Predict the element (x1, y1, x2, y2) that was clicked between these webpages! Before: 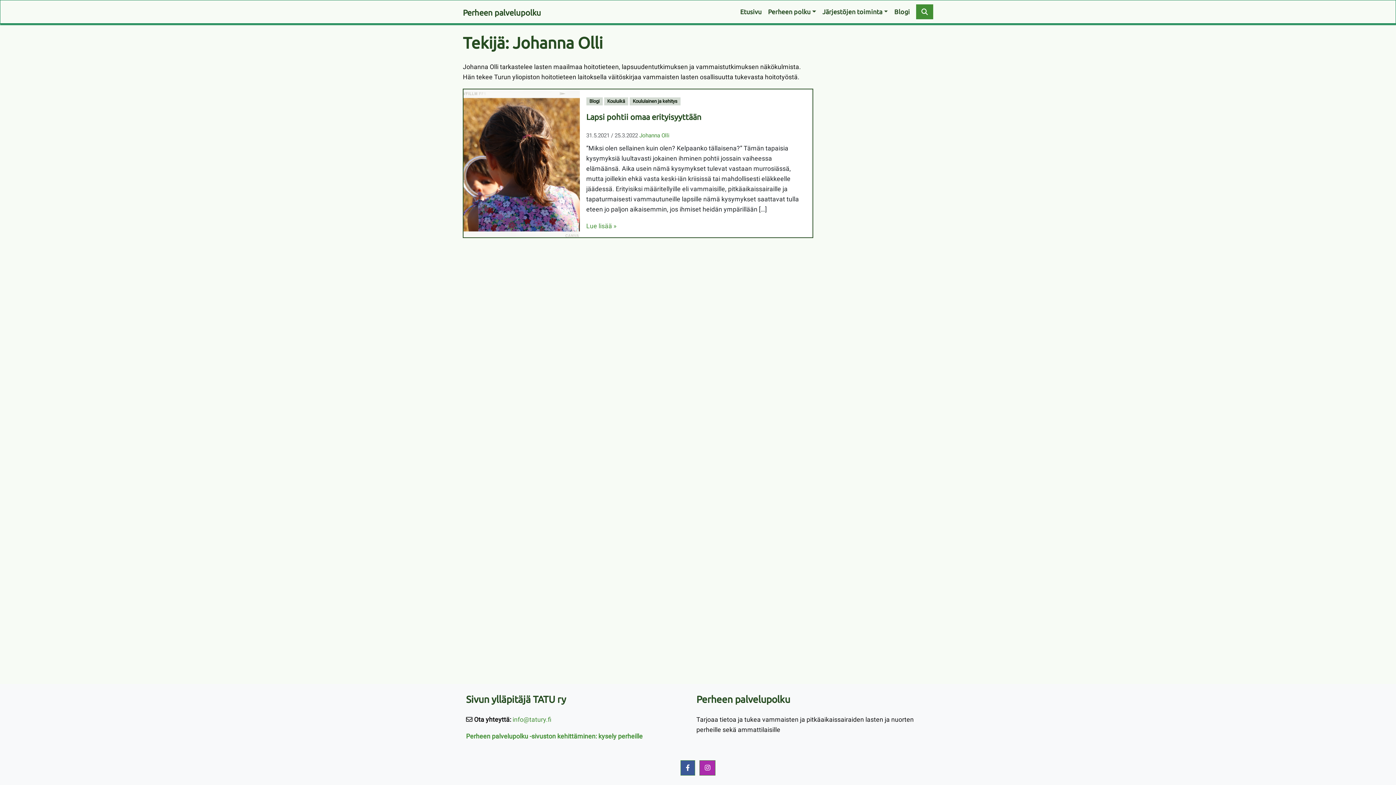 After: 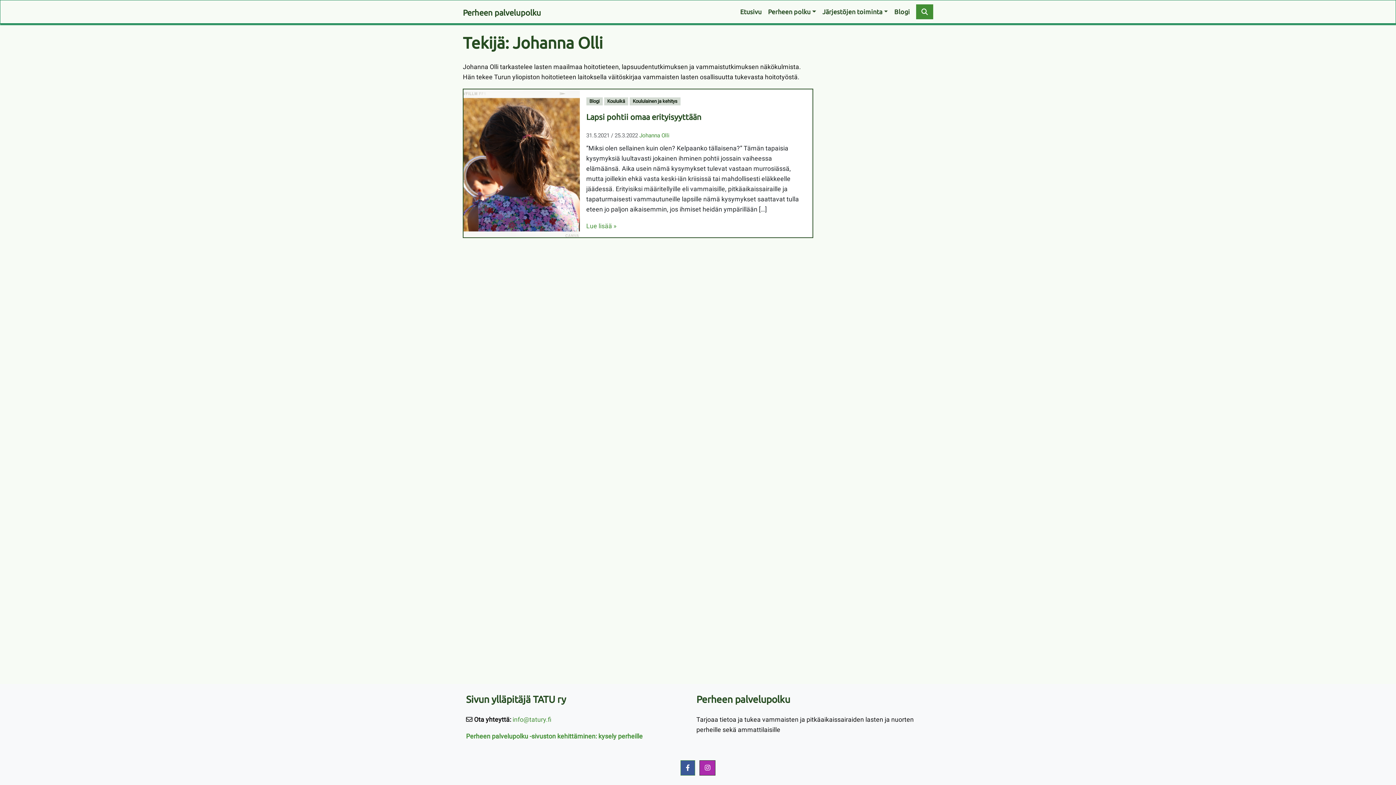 Action: bbox: (699, 760, 715, 775)